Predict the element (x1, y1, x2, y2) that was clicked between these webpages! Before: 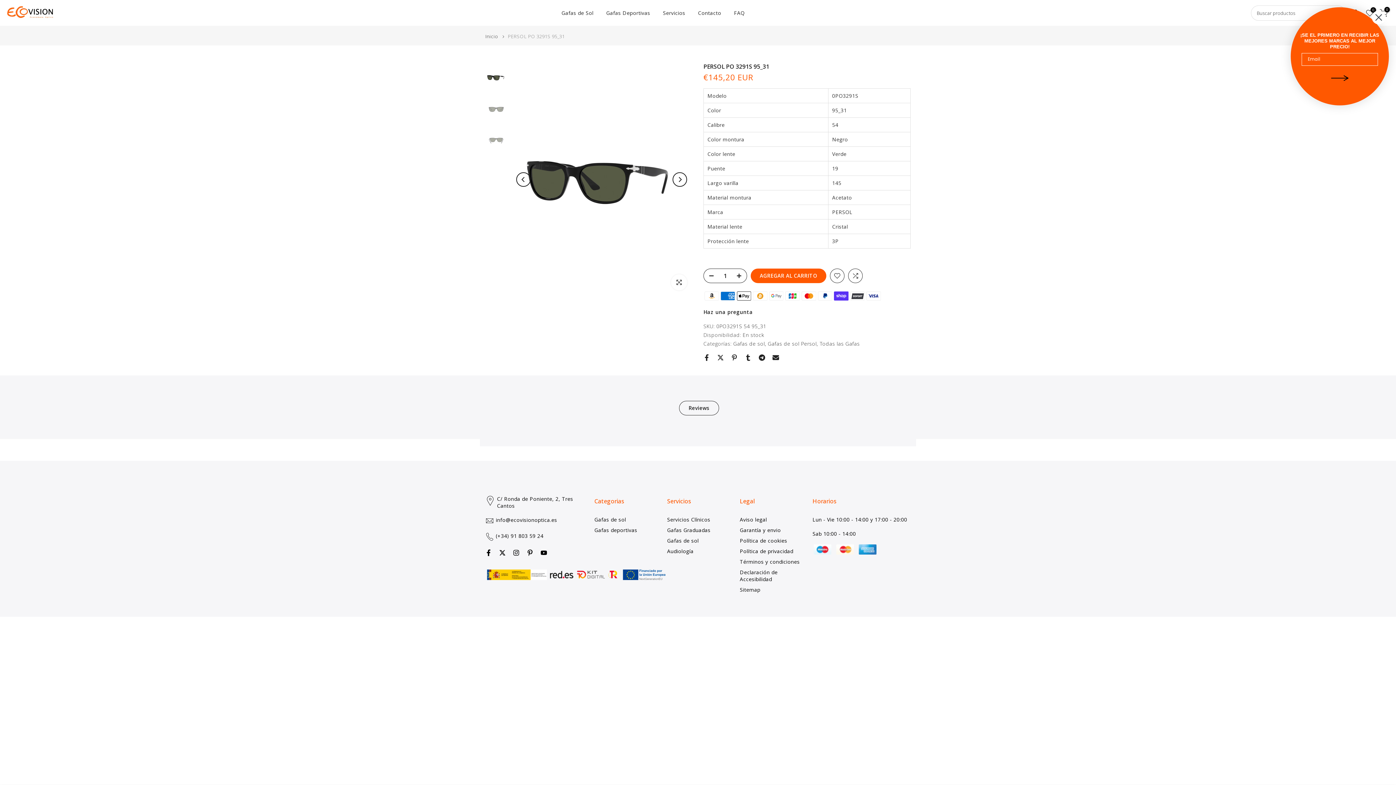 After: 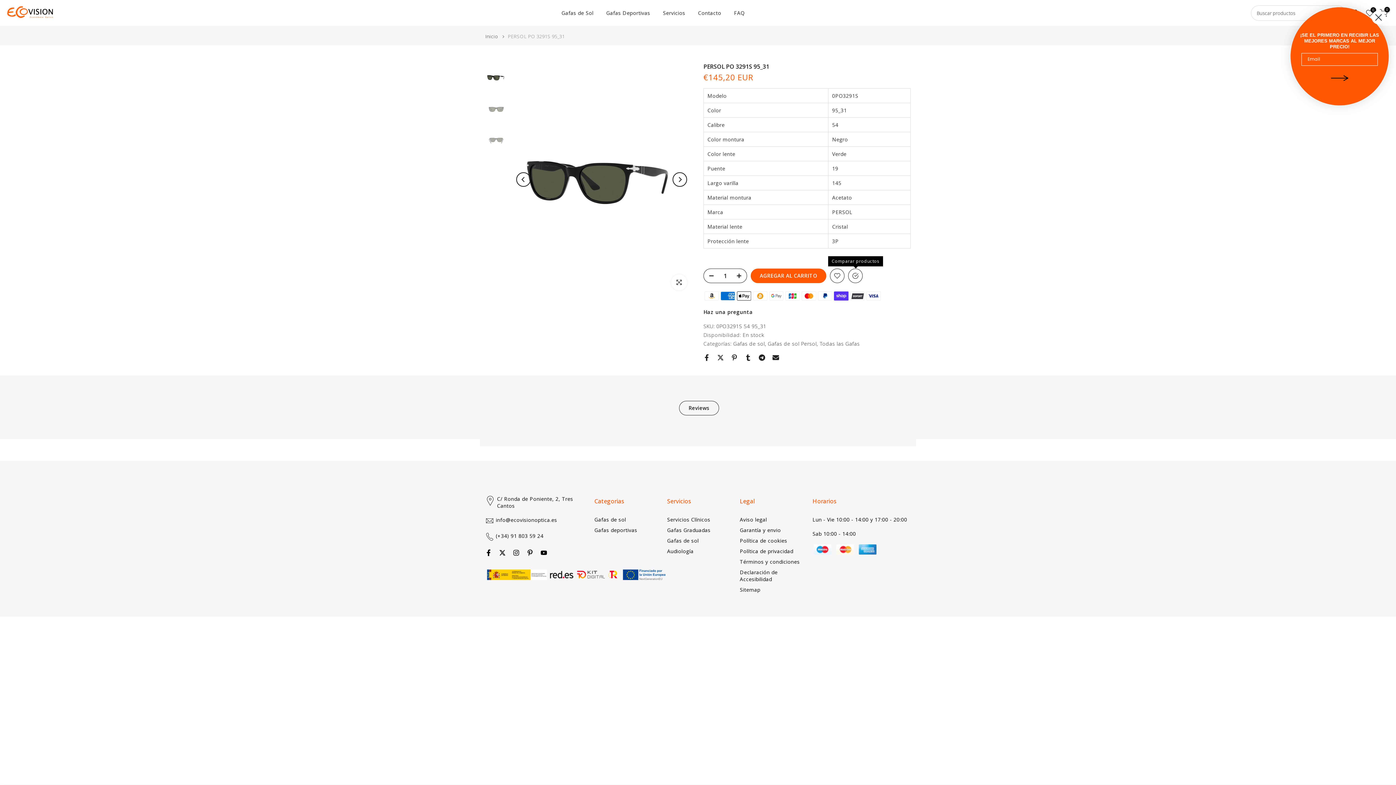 Action: bbox: (848, 268, 862, 283)